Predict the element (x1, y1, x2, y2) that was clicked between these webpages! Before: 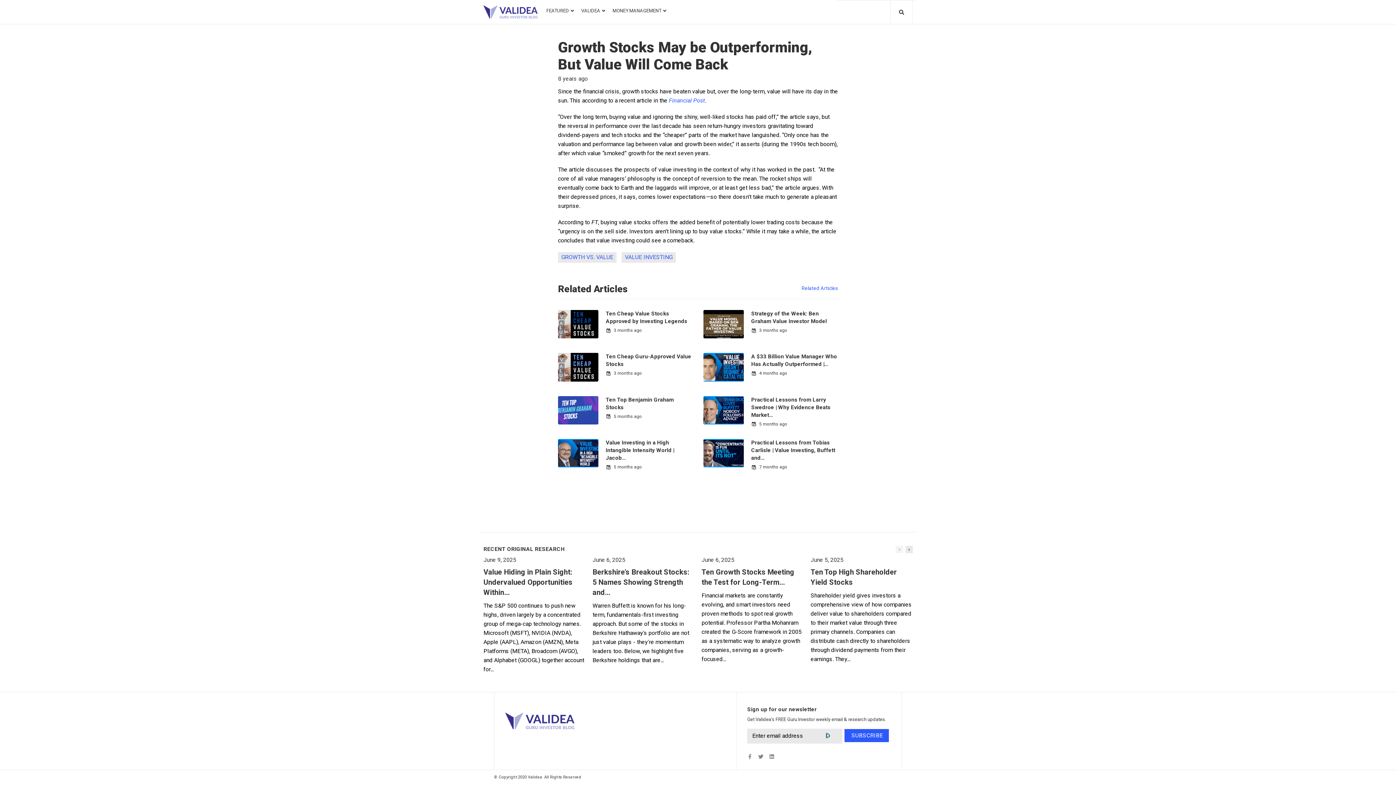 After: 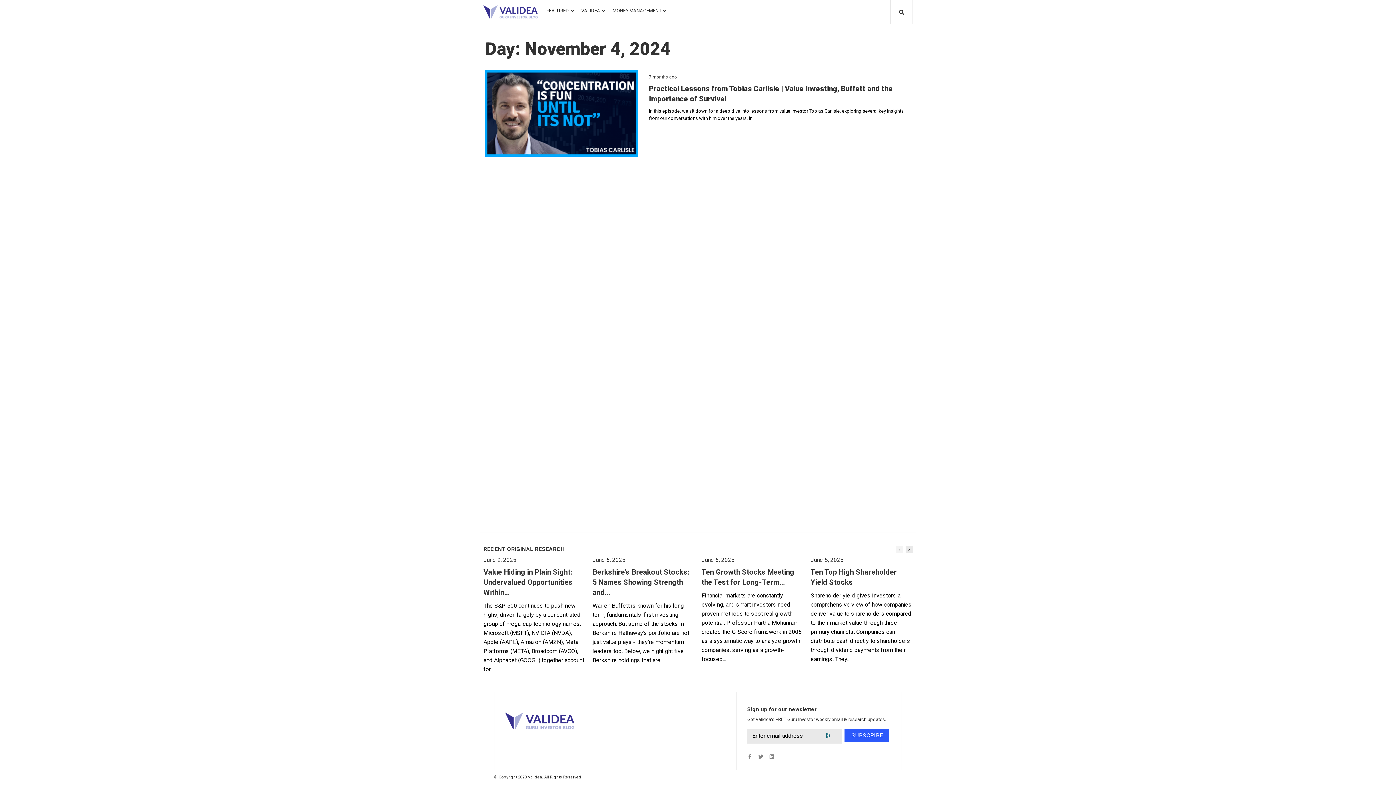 Action: label: 7 months ago bbox: (751, 464, 787, 469)